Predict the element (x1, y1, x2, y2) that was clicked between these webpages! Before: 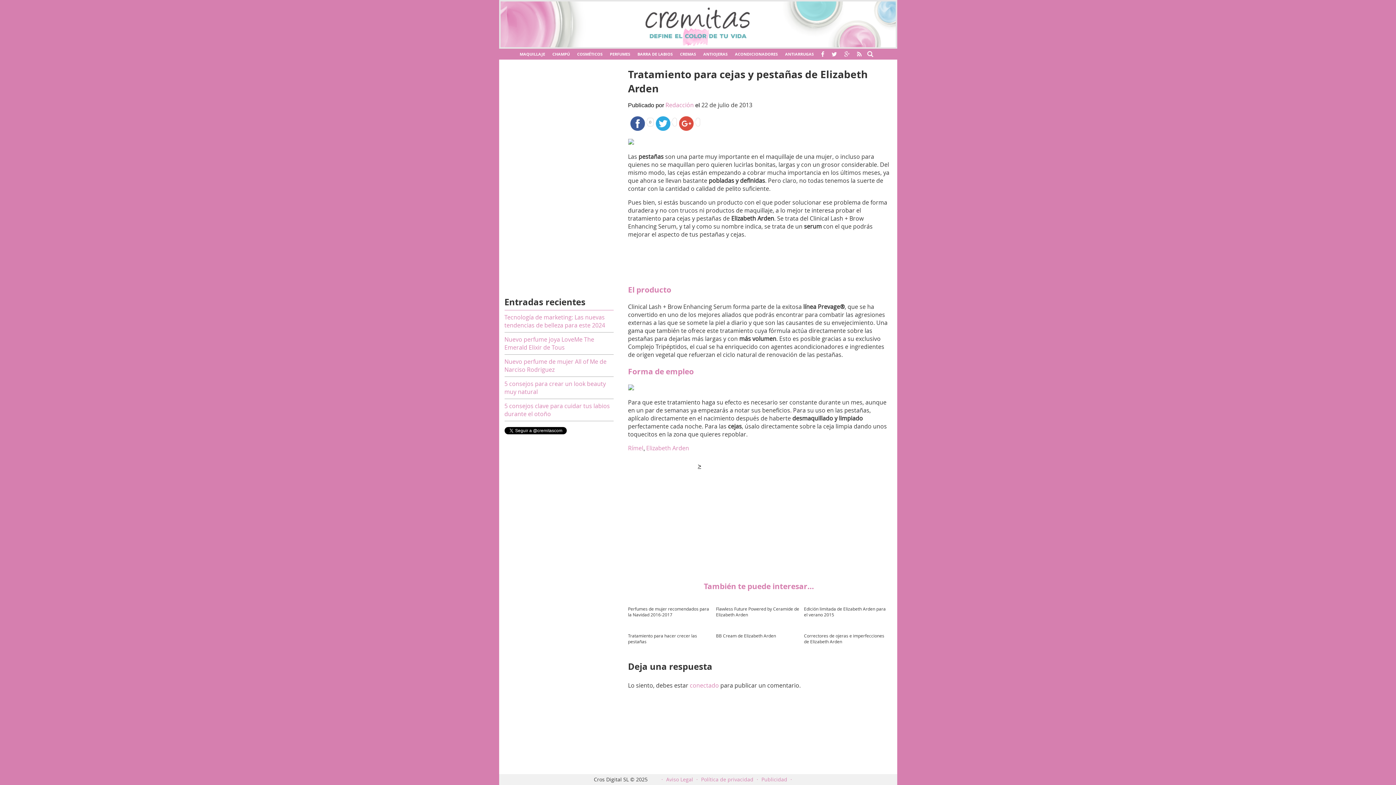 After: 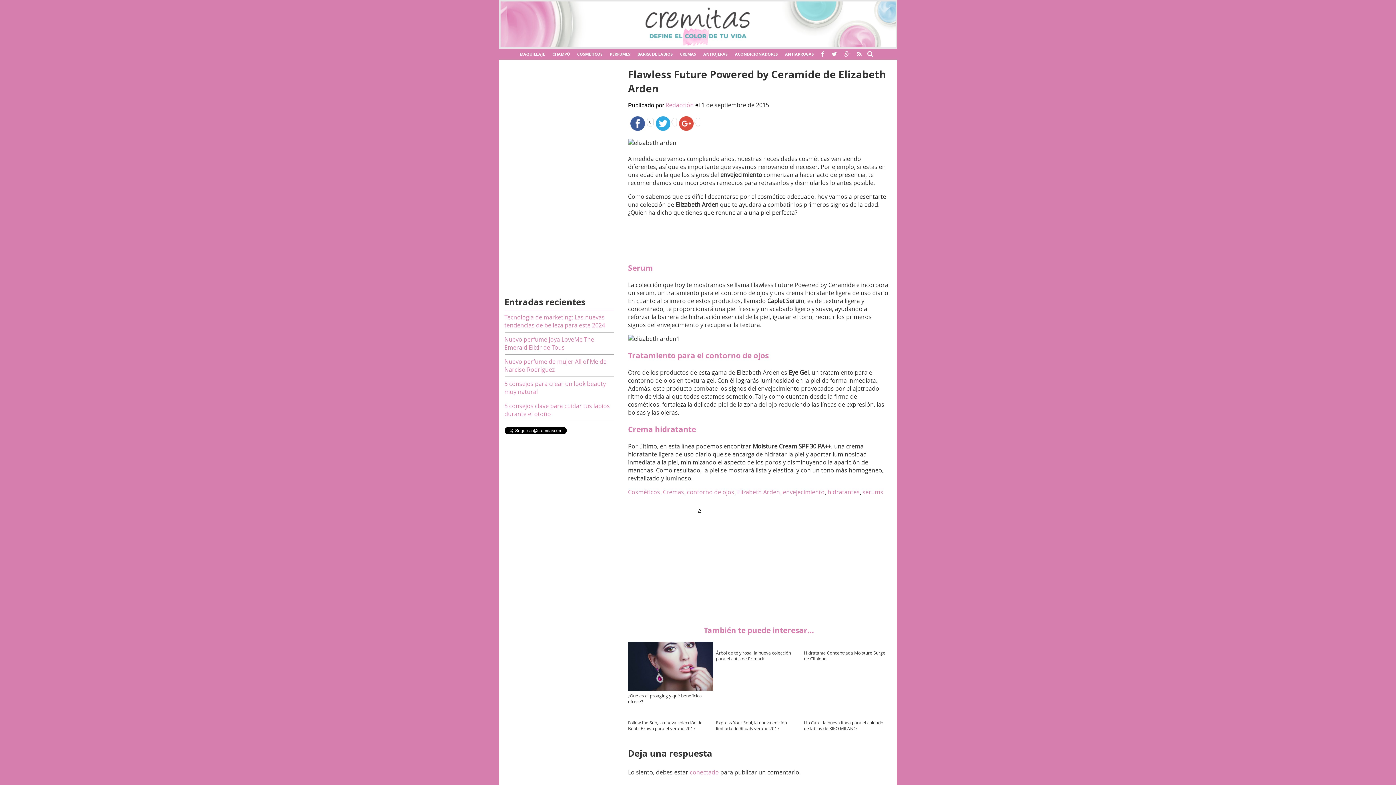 Action: label: Flawless Future Powered by Ceramide de Elizabeth Arden bbox: (716, 606, 801, 617)